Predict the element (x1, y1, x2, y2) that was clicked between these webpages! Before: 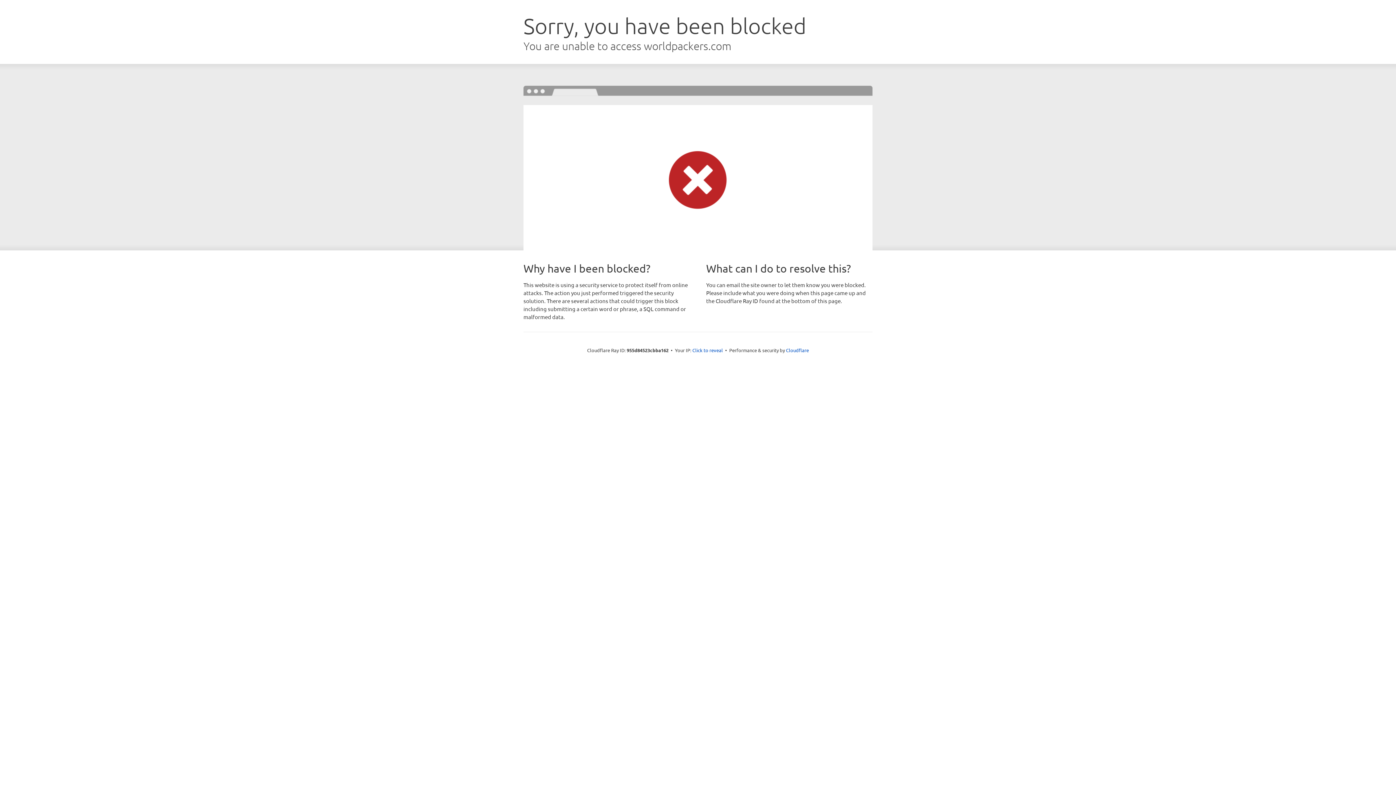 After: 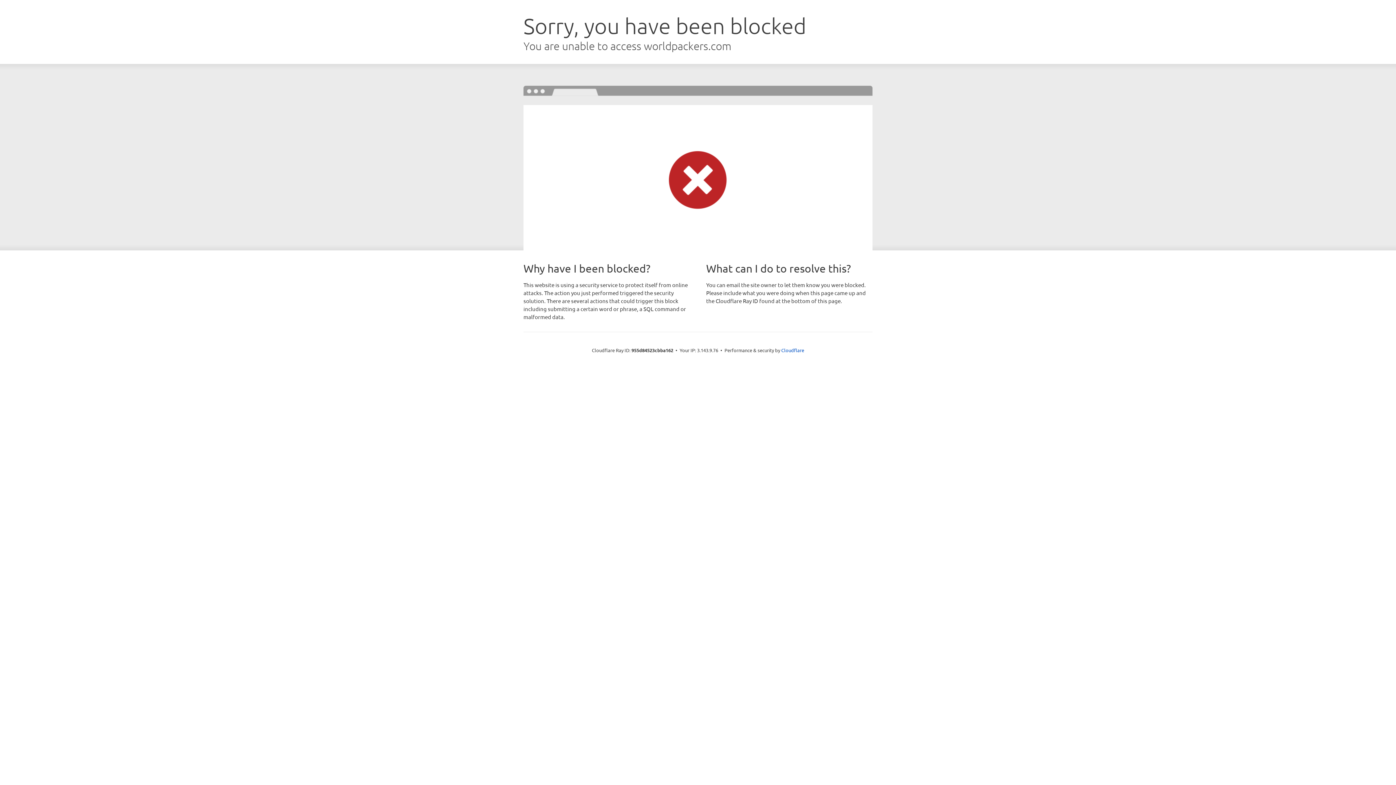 Action: bbox: (692, 346, 723, 353) label: Click to reveal